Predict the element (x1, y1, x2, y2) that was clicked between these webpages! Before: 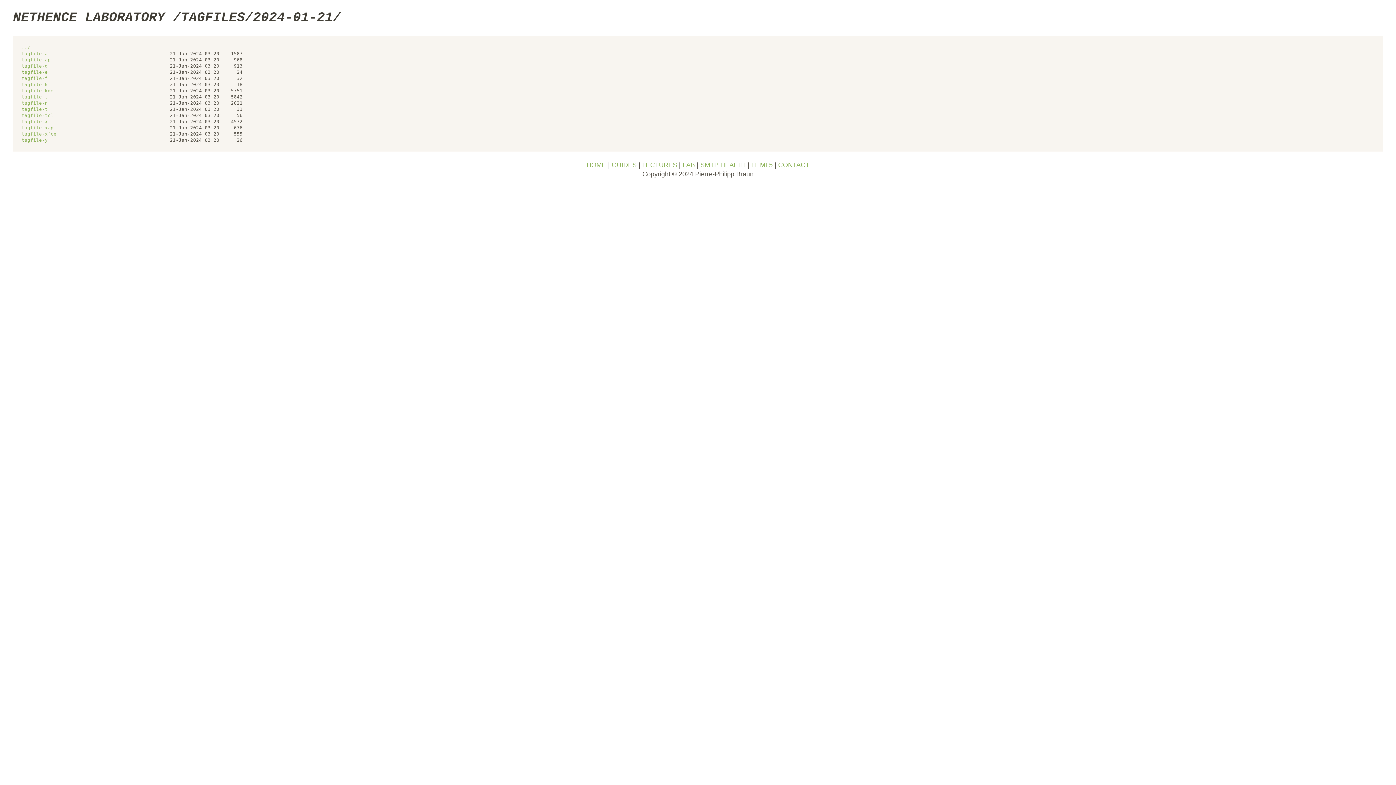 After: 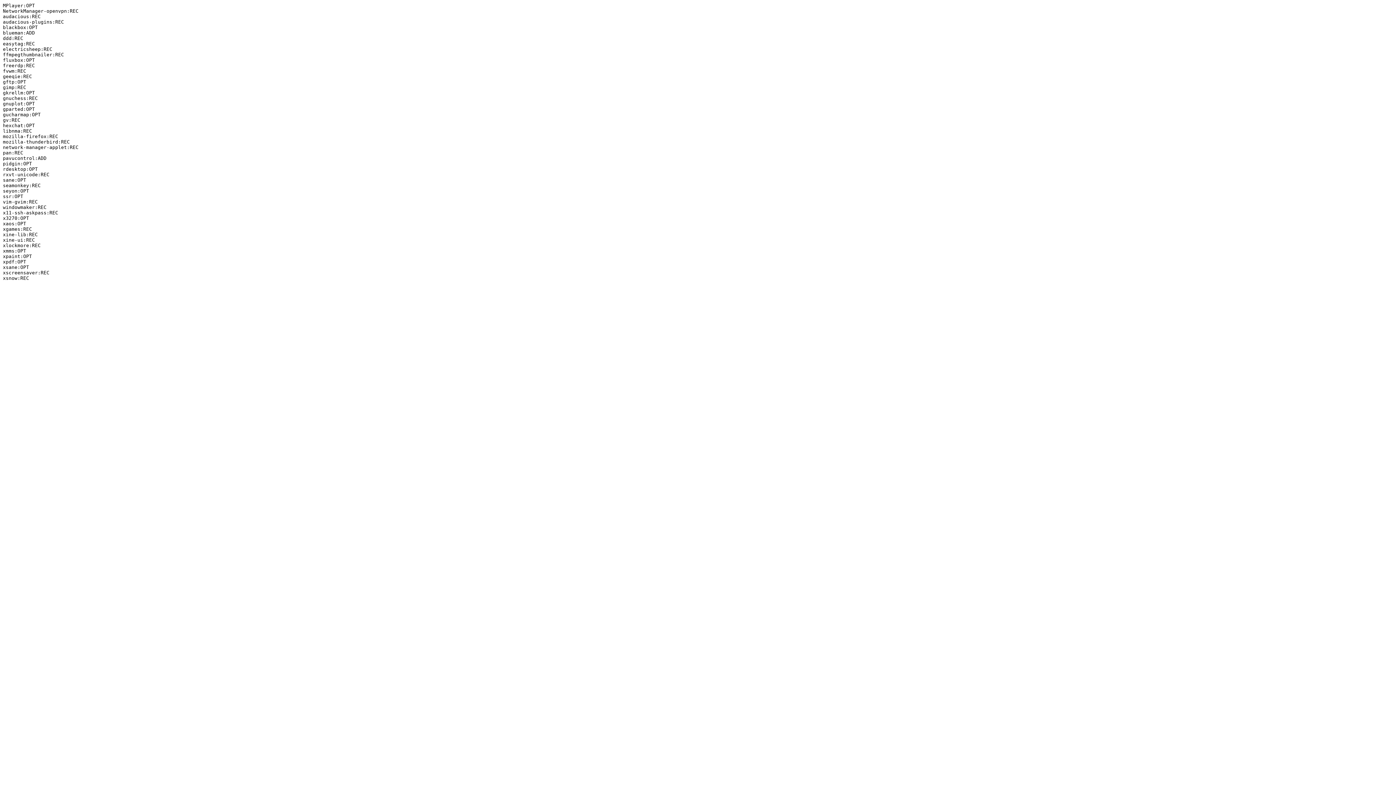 Action: label: tagfile-xap bbox: (21, 124, 53, 130)